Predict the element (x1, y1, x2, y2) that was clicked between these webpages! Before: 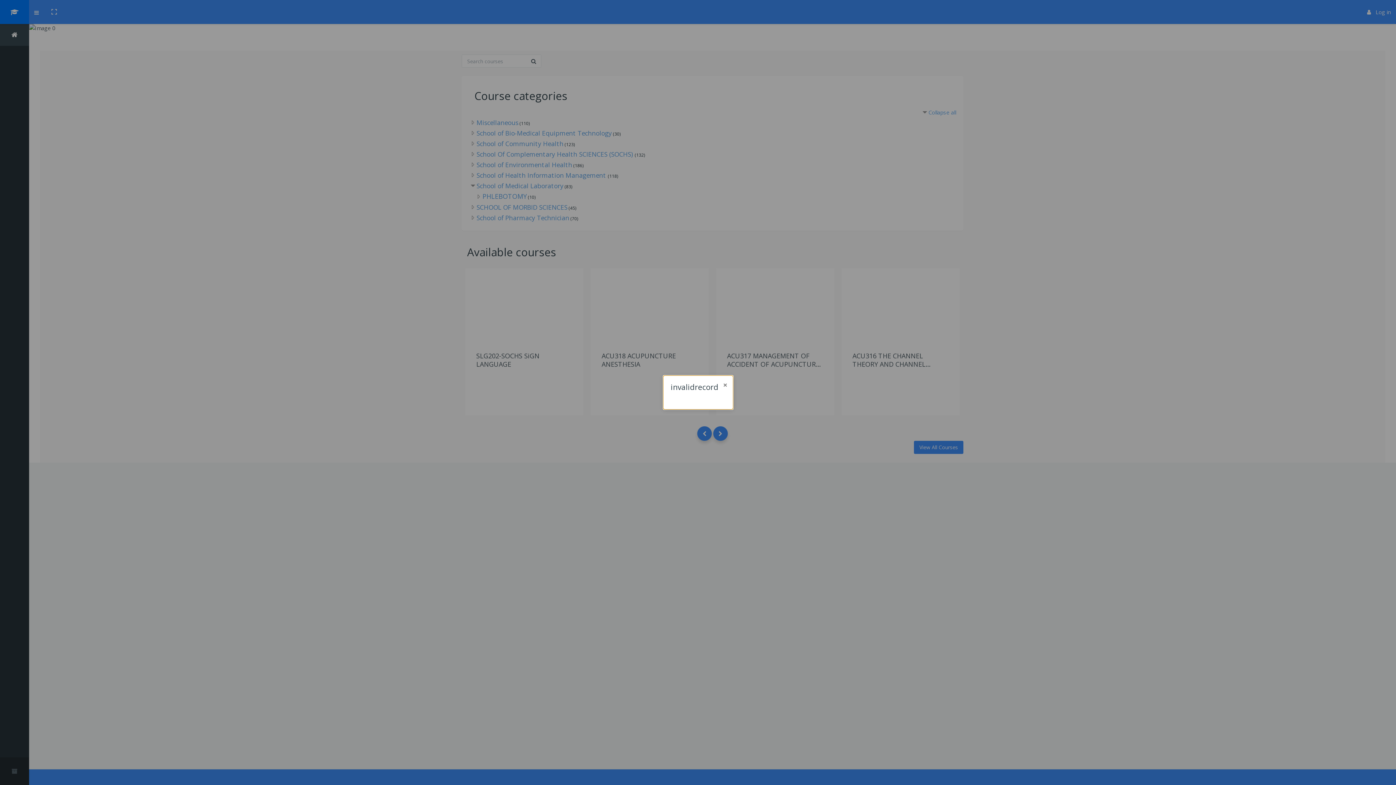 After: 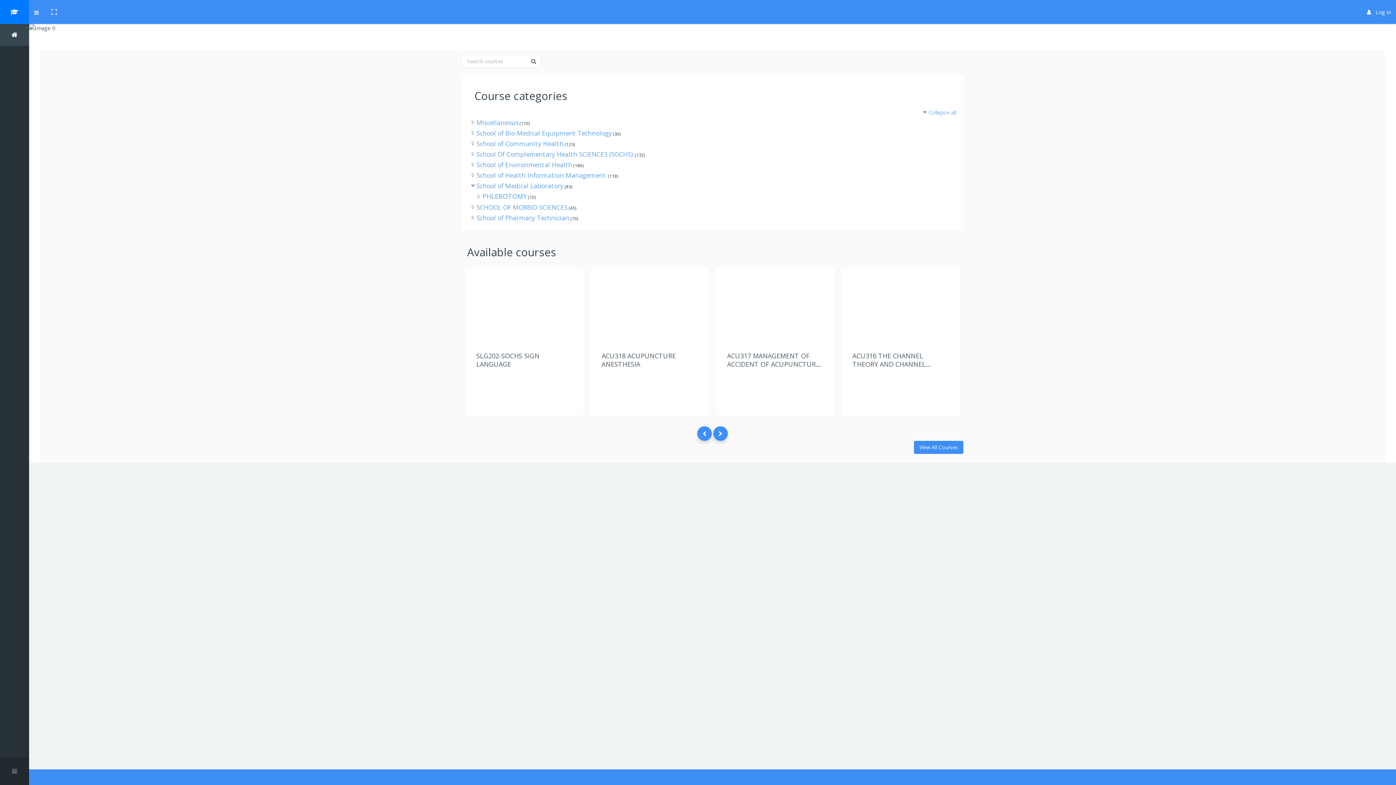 Action: bbox: (723, 381, 727, 389)